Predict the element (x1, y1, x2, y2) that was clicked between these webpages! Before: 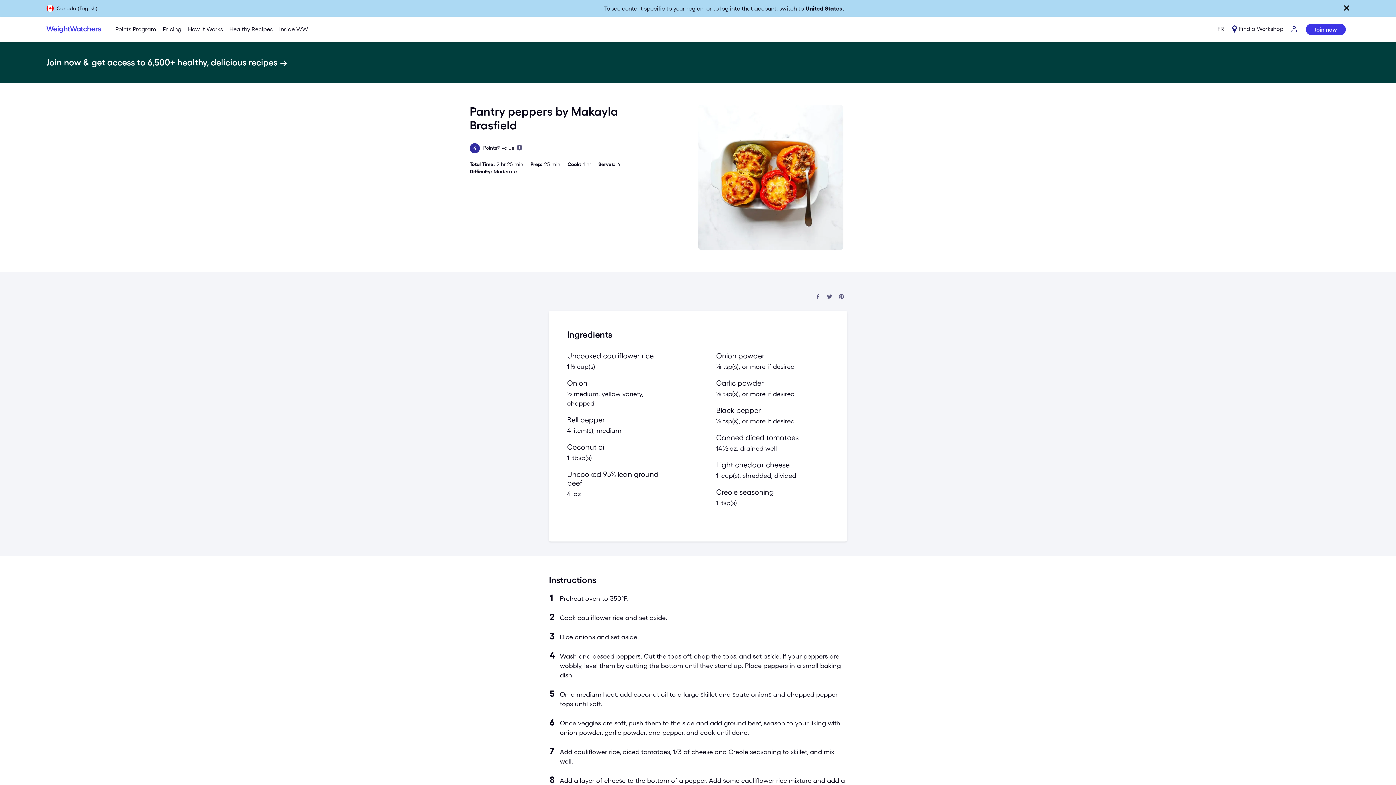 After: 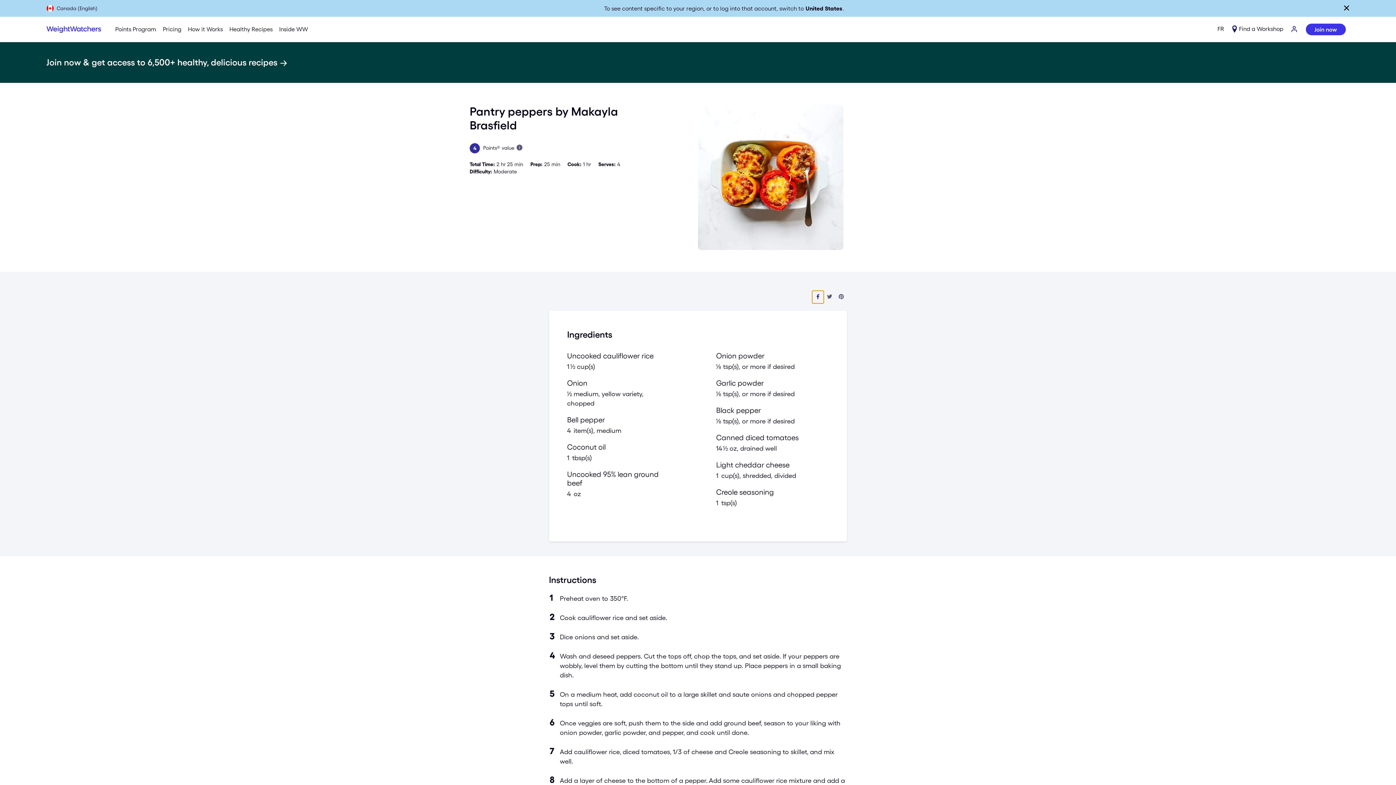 Action: label: Share on Facebook bbox: (812, 290, 824, 303)